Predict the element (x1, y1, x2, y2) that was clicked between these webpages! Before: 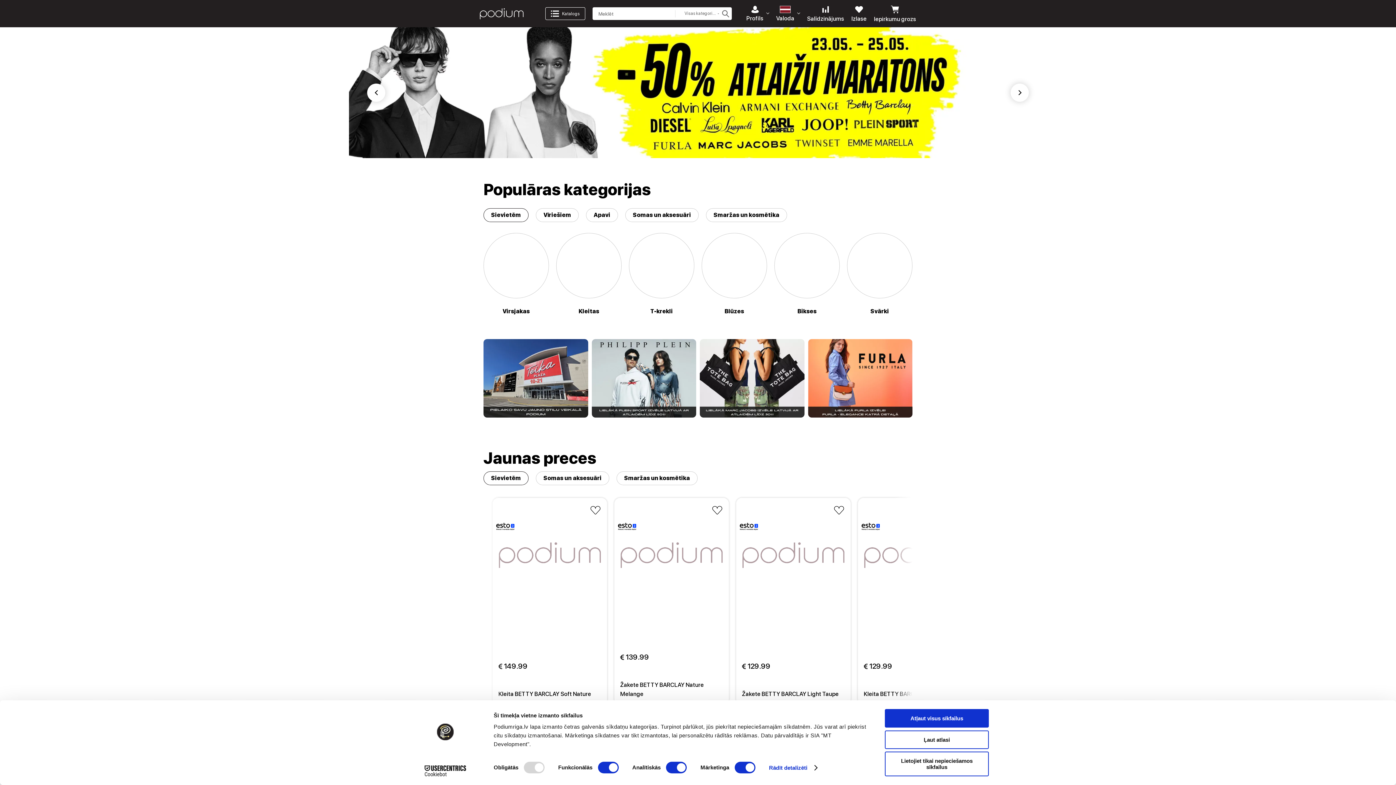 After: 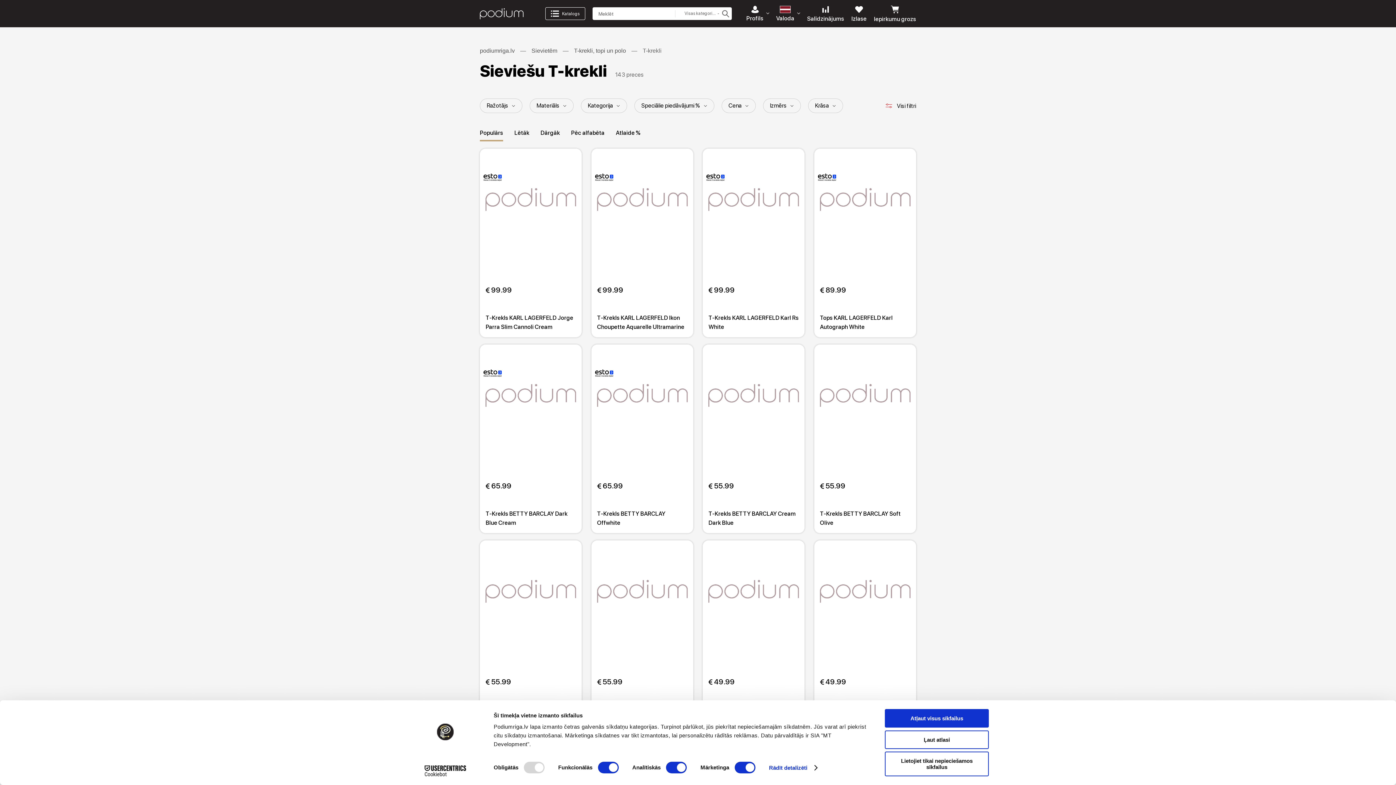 Action: bbox: (629, 233, 694, 317) label: T-krekli